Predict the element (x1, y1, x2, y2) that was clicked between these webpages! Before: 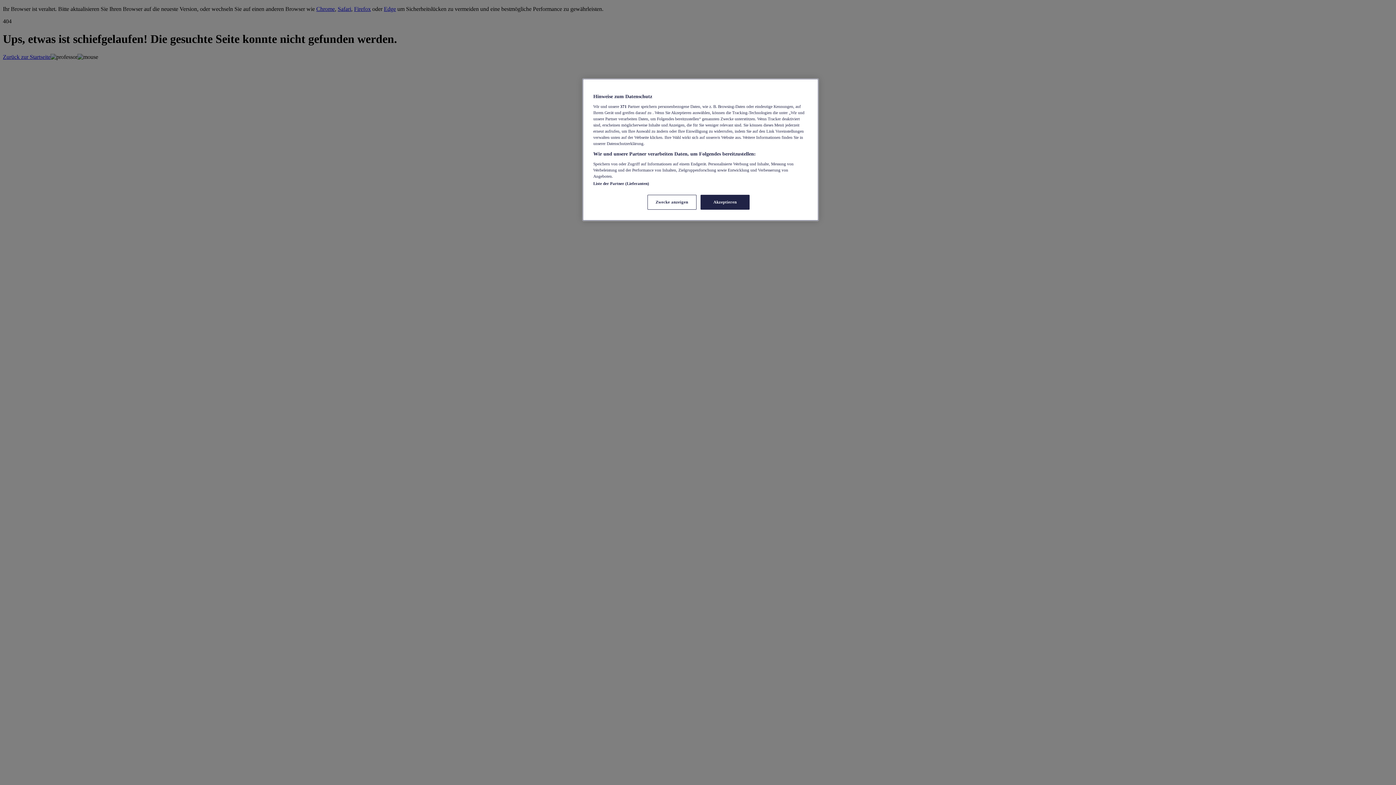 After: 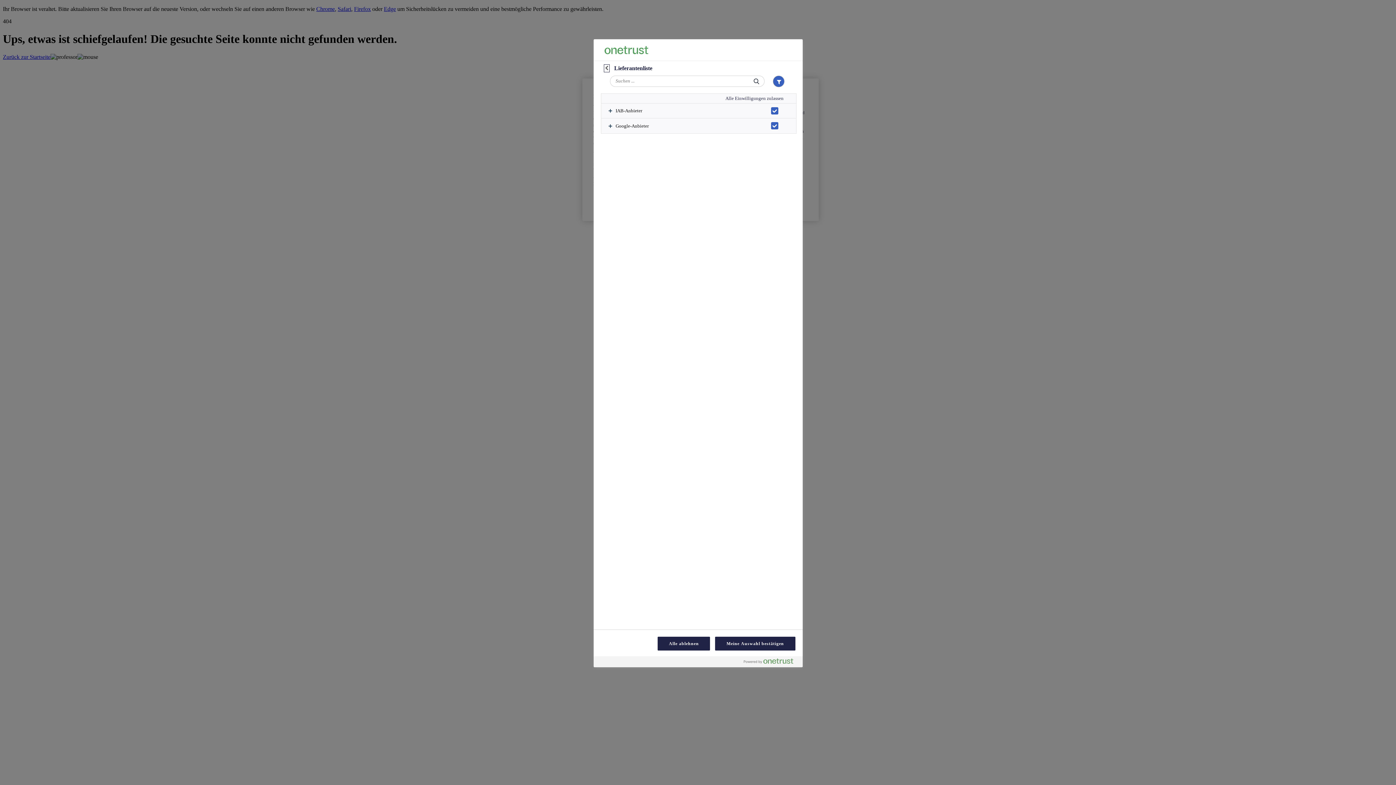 Action: bbox: (593, 181, 649, 185) label: Liste der Partner (Lieferanten)